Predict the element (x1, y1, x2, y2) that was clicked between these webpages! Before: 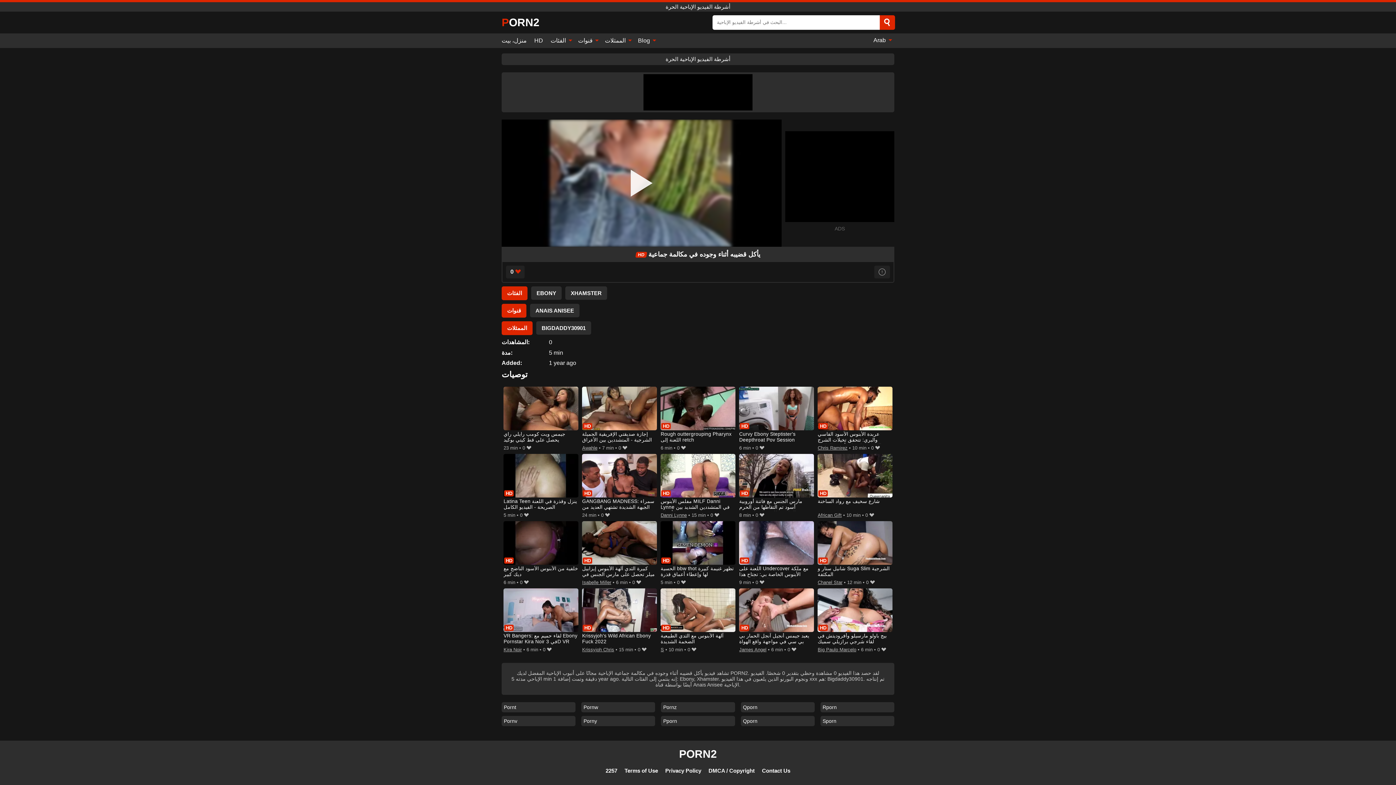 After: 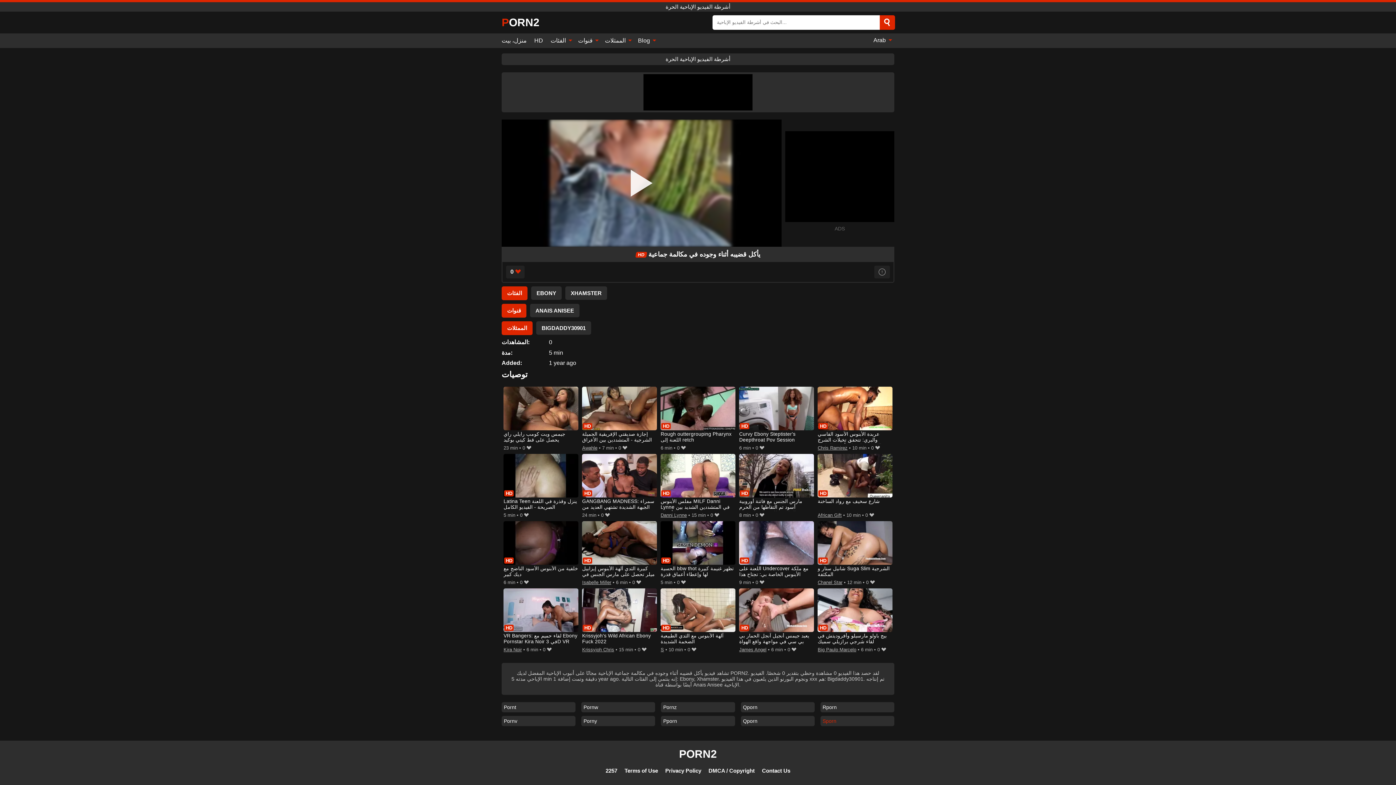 Action: bbox: (820, 716, 894, 726) label: Sporn